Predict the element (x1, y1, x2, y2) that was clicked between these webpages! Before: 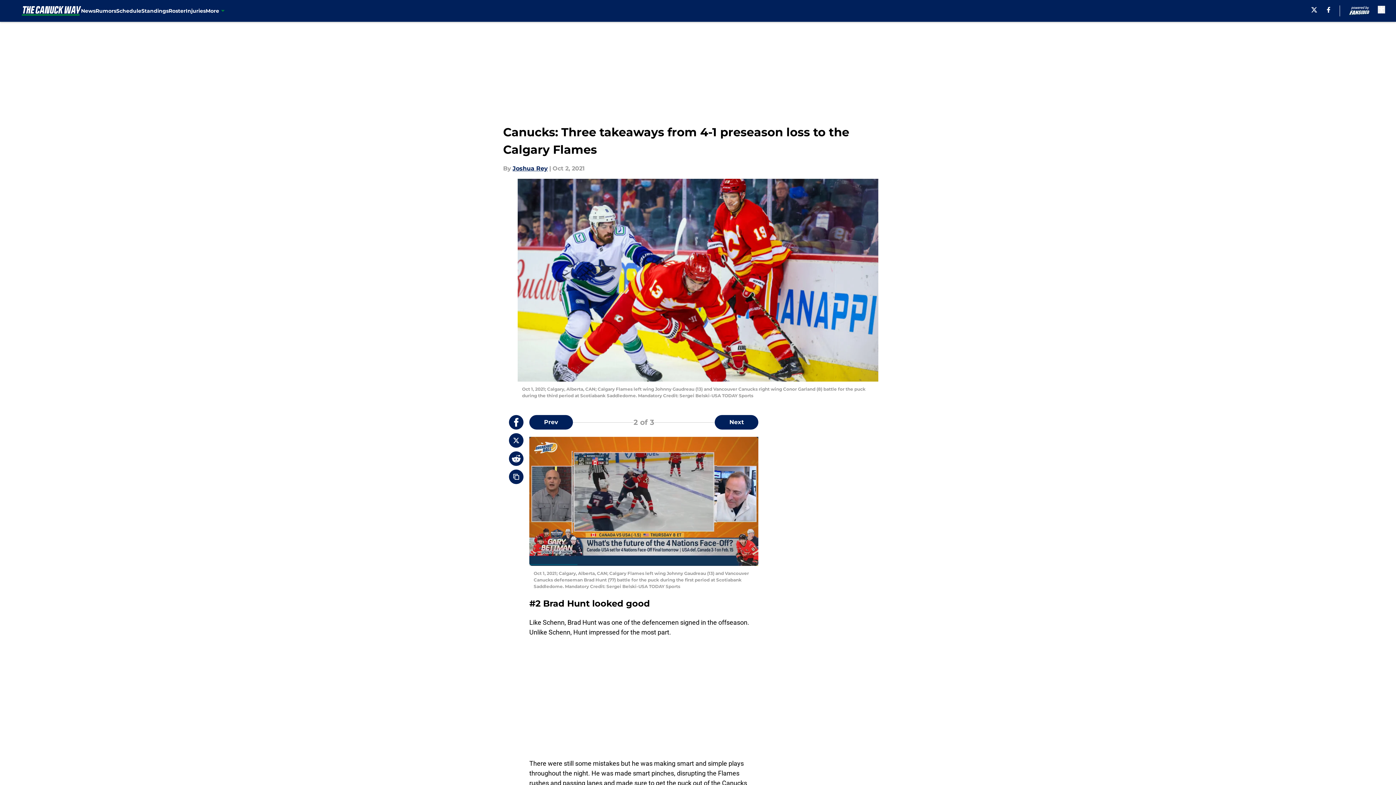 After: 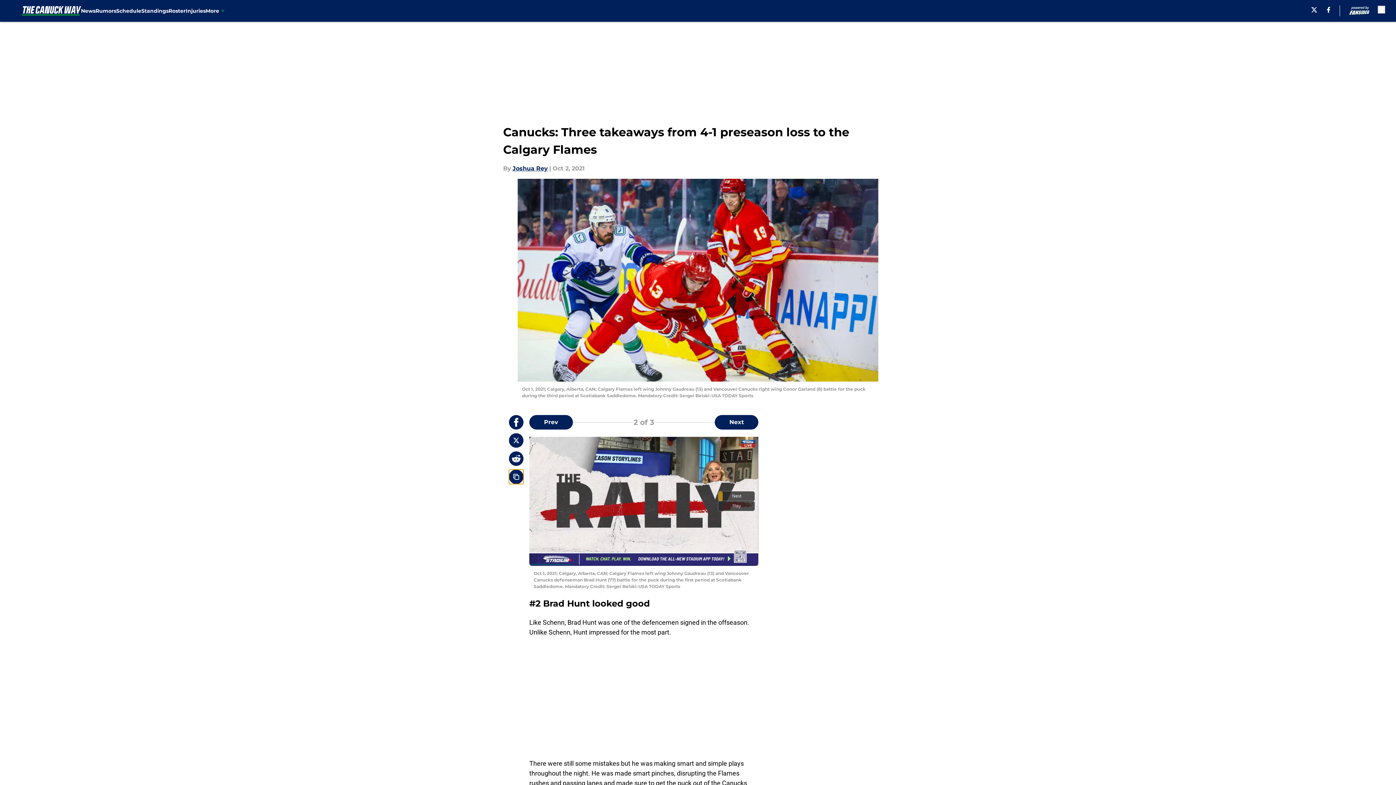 Action: label: copy bbox: (509, 469, 523, 484)